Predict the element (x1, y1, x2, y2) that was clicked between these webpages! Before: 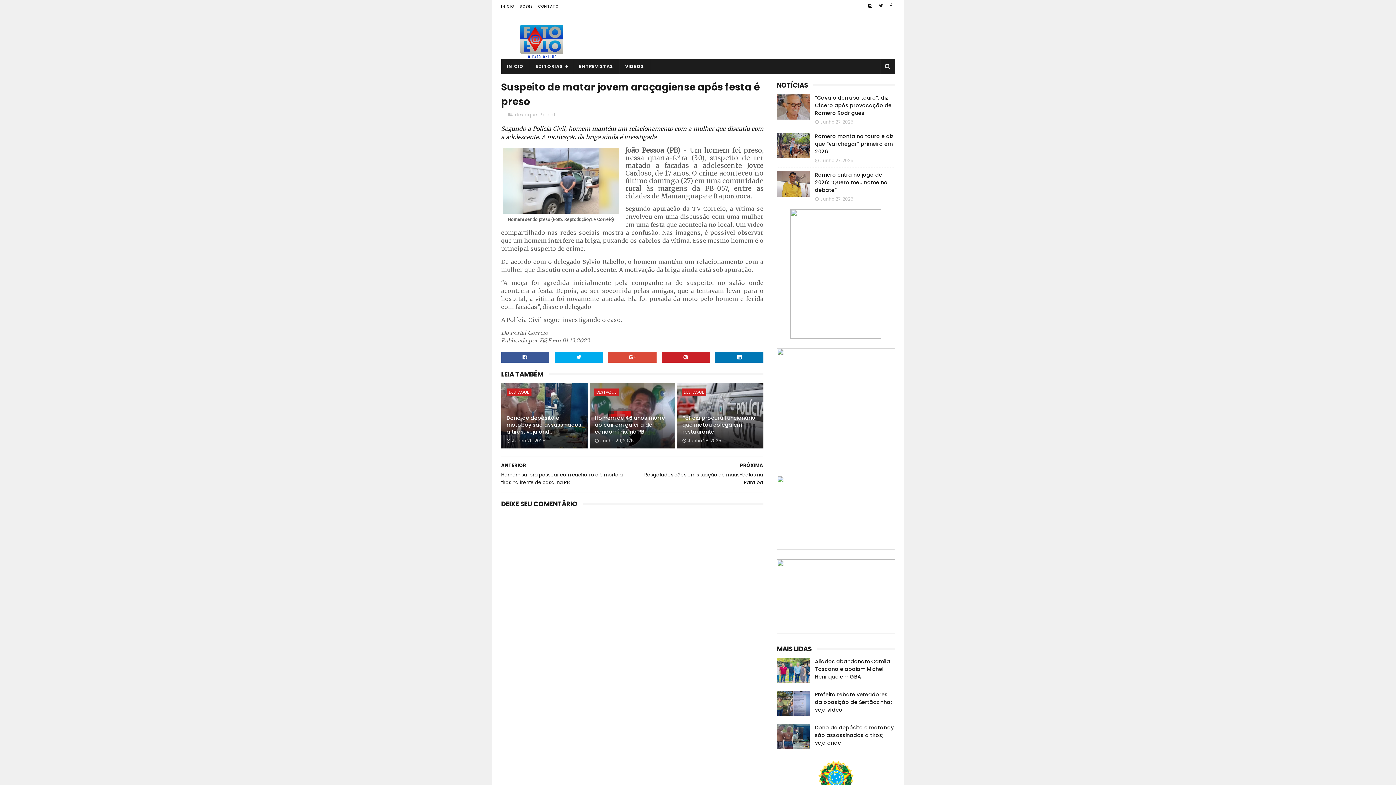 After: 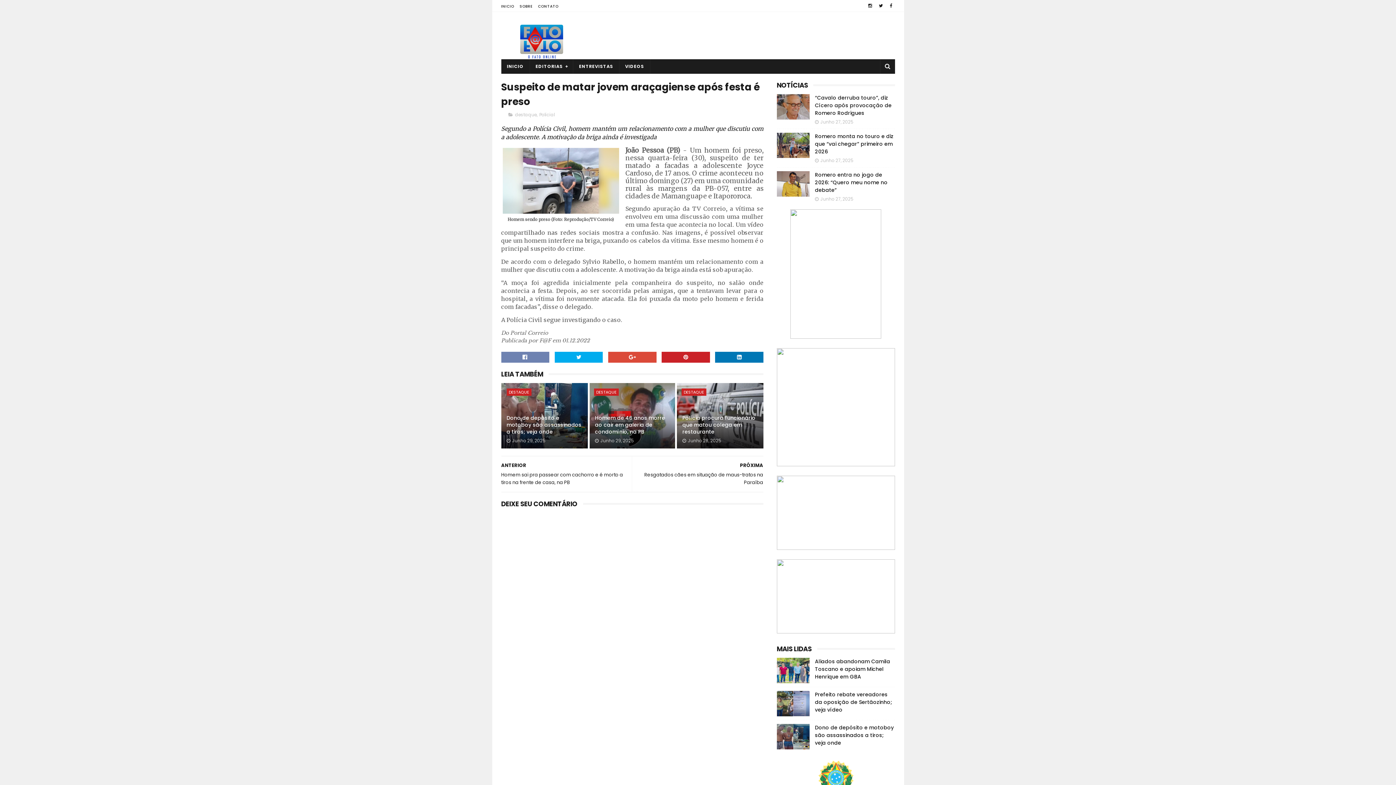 Action: bbox: (501, 352, 549, 362)